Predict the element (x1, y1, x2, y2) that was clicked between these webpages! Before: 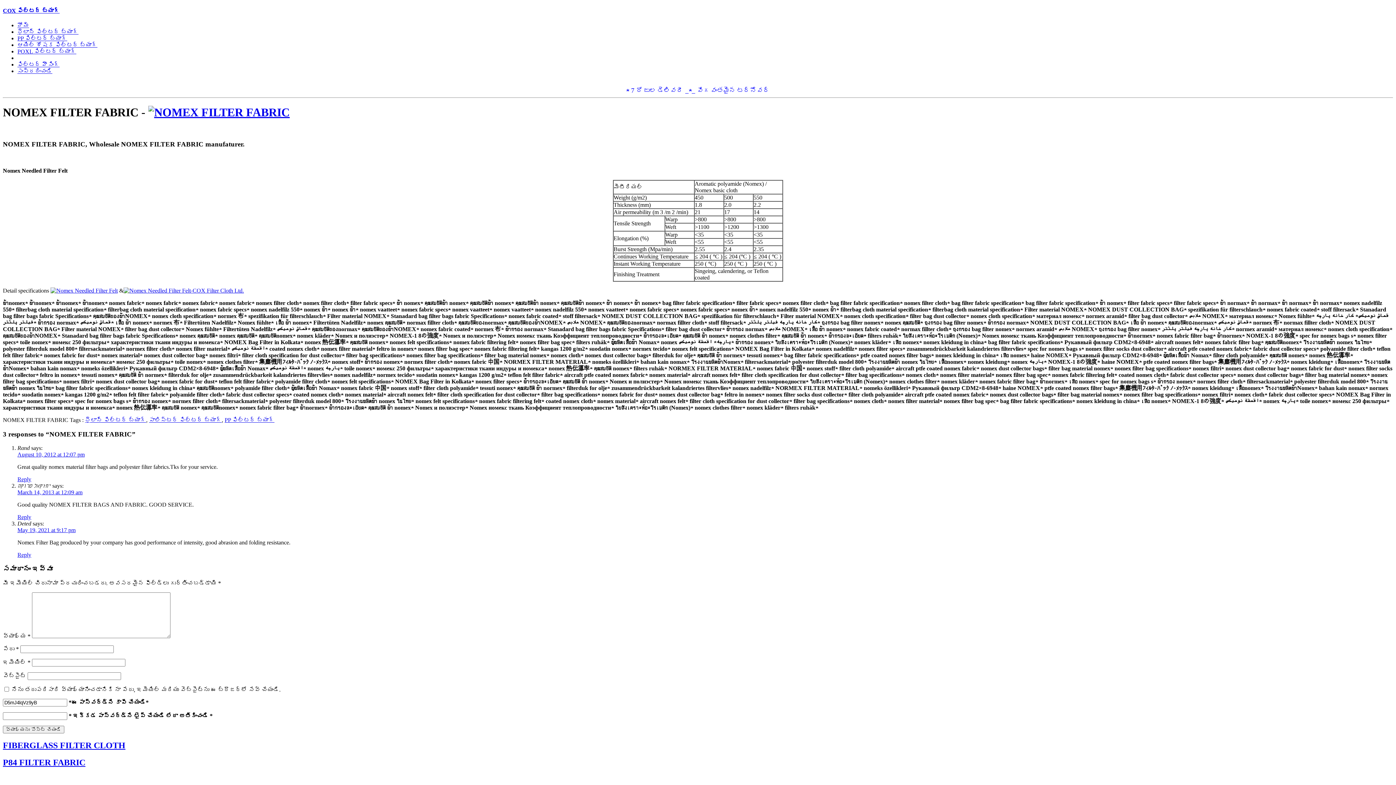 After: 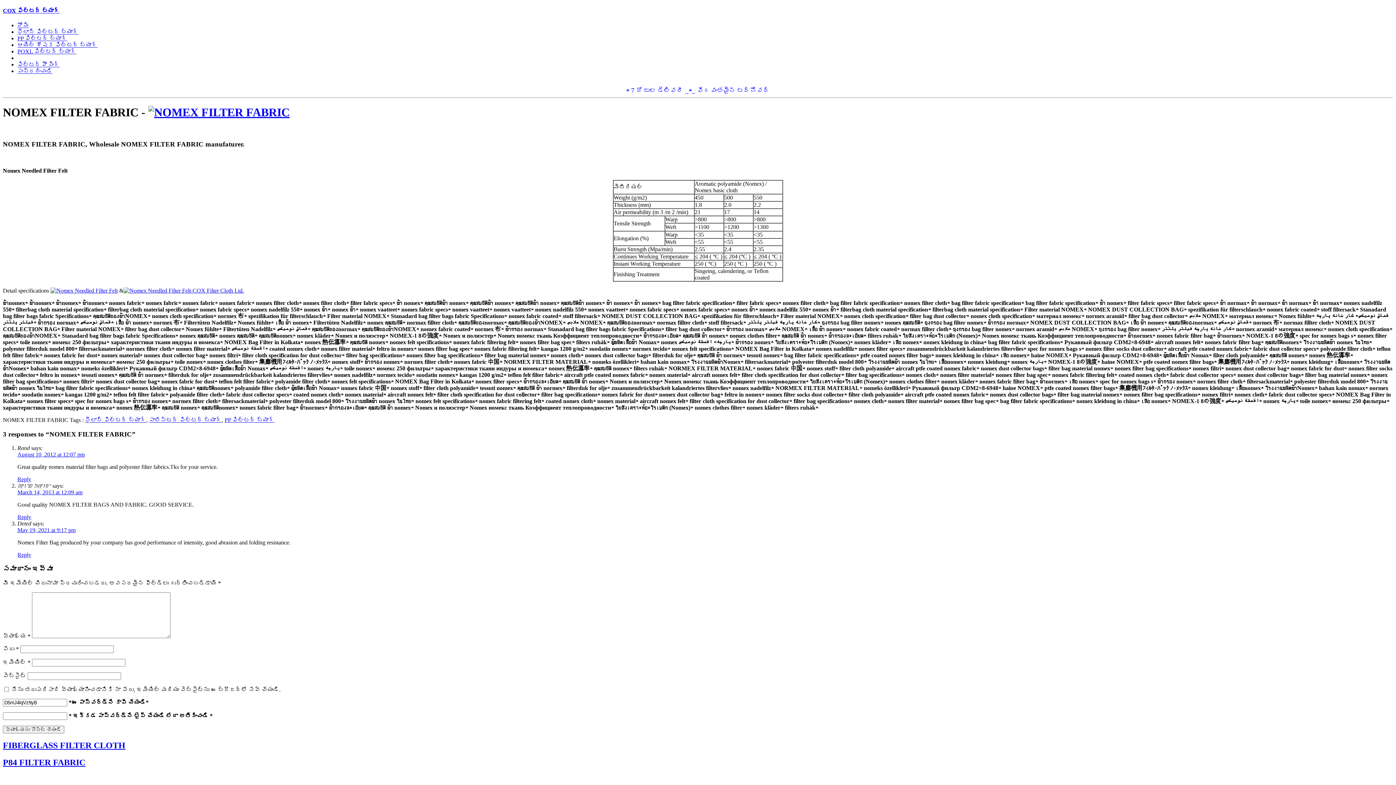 Action: bbox: (123, 287, 244, 293)